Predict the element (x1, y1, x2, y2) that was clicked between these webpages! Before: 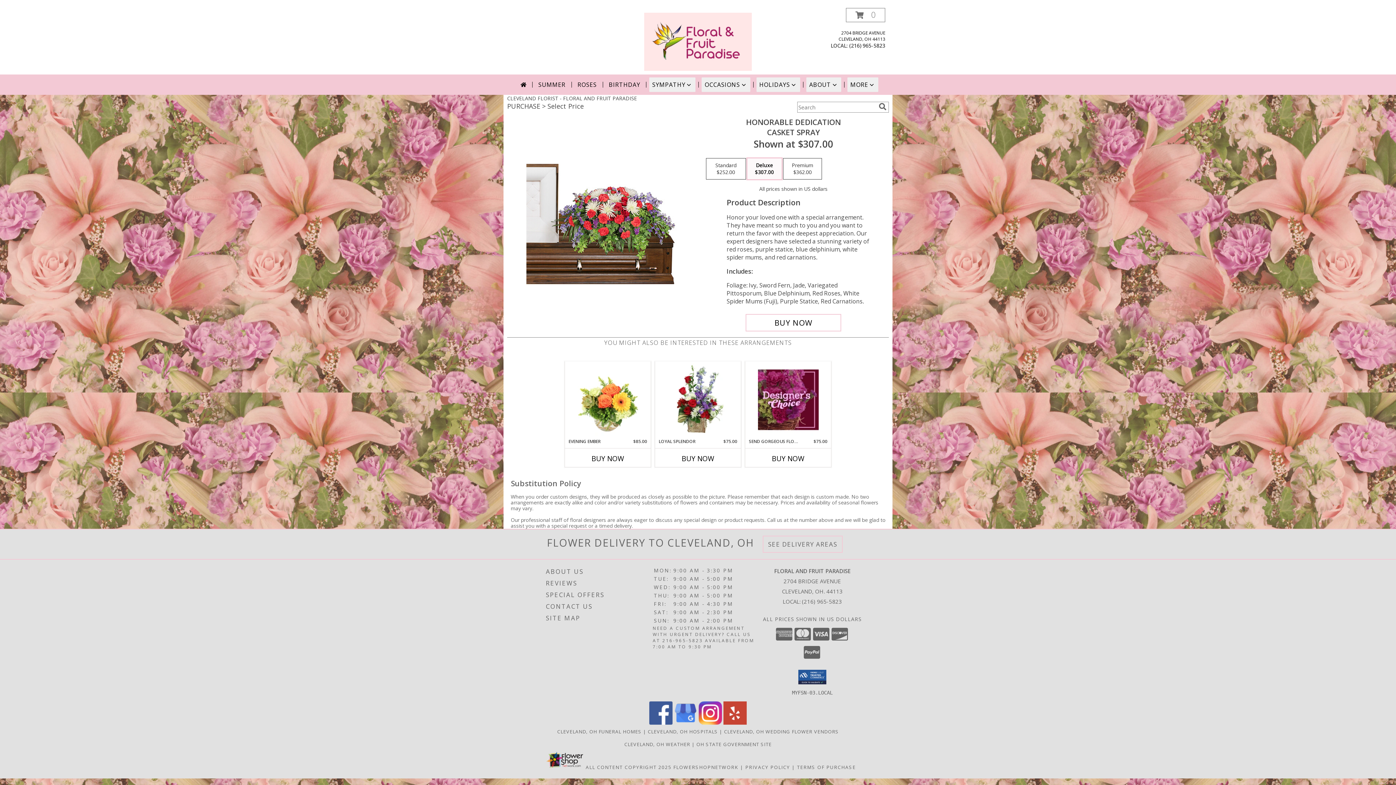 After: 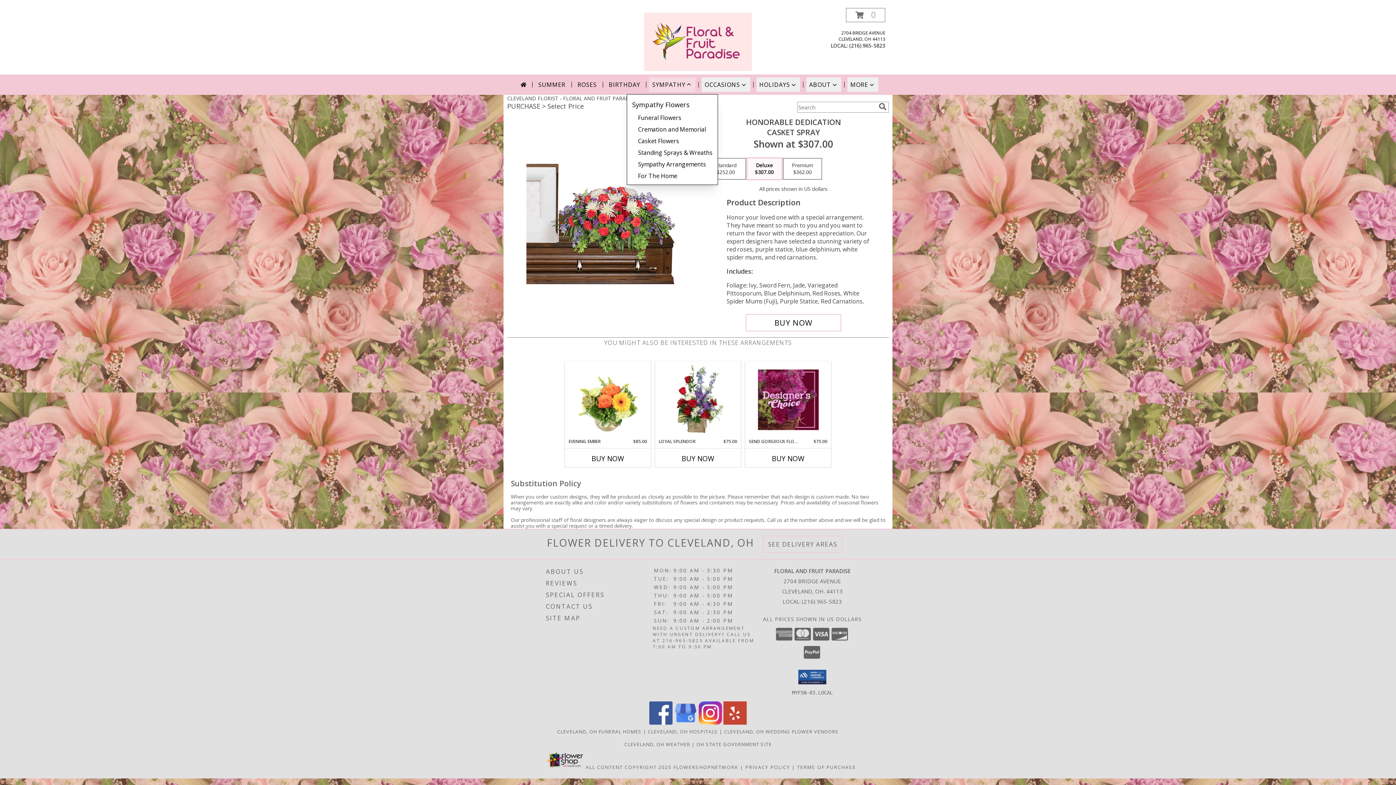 Action: label: SYMPATHY bbox: (649, 77, 695, 92)